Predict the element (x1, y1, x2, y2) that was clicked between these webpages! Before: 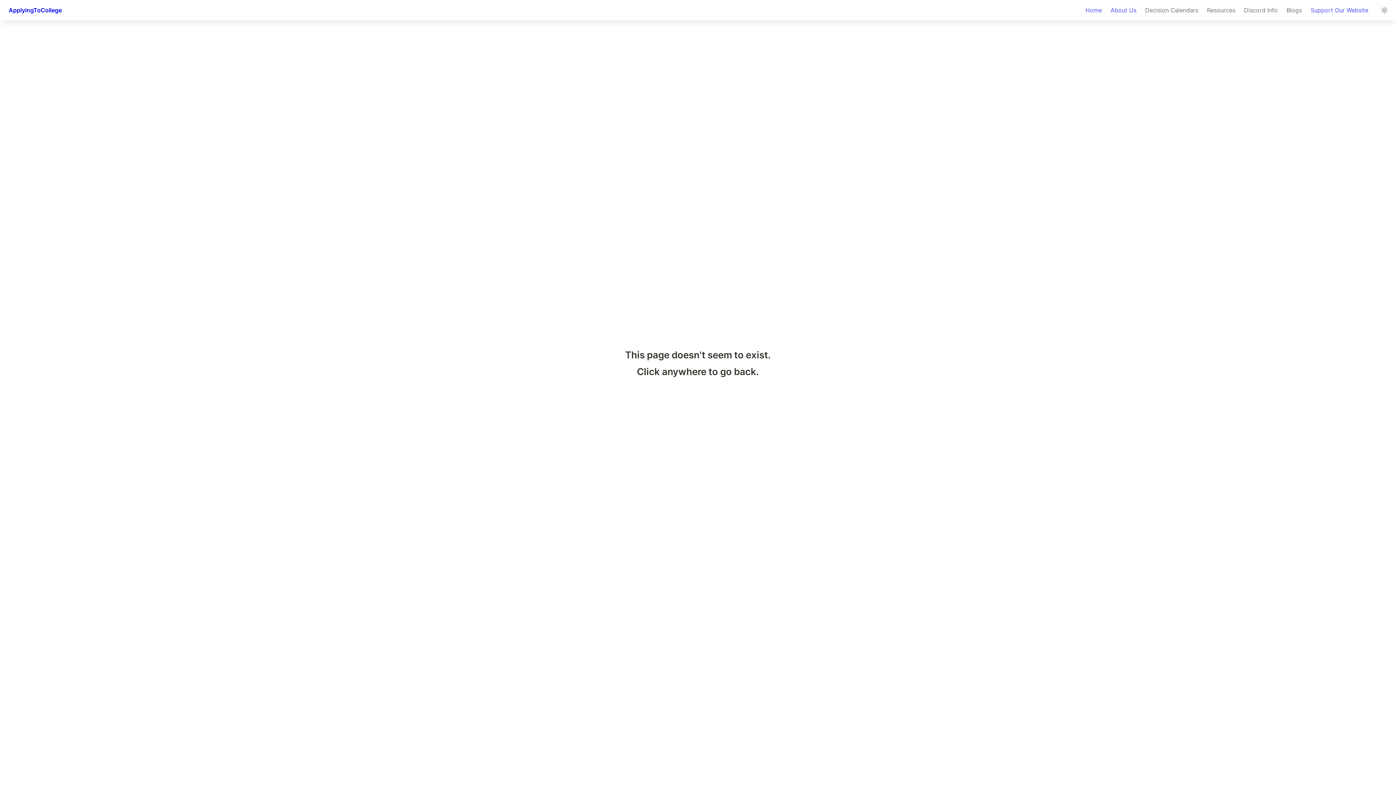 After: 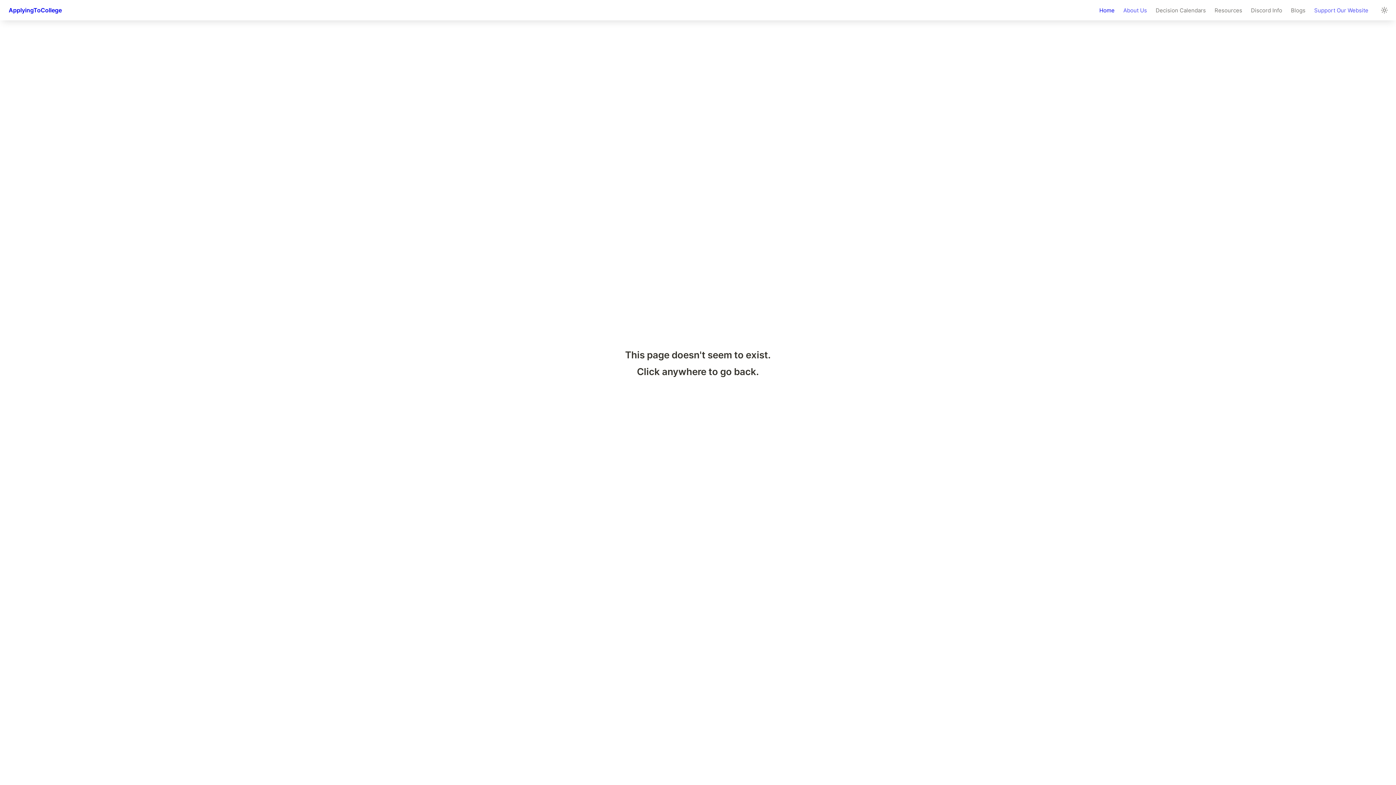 Action: label: ApplyingToCollege bbox: (2, 0, 67, 20)